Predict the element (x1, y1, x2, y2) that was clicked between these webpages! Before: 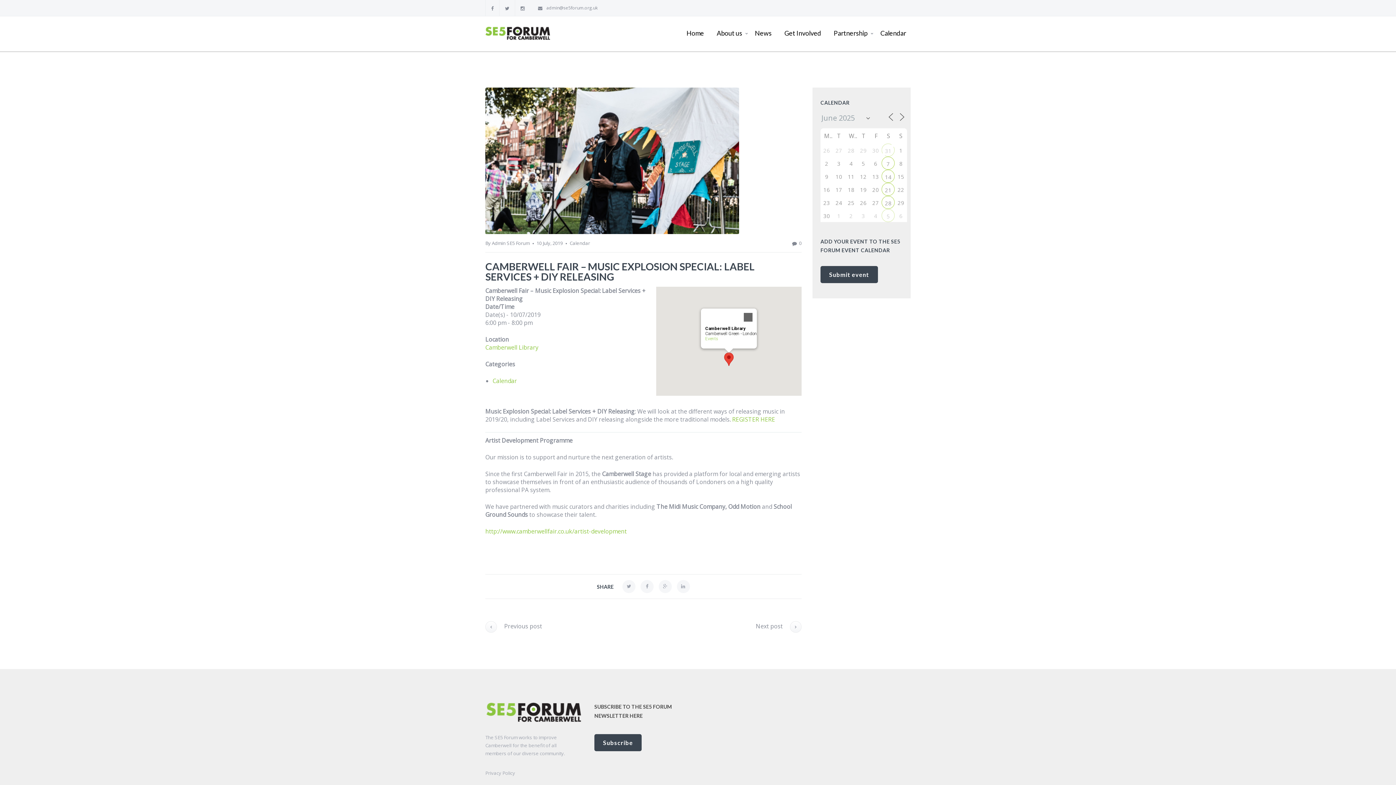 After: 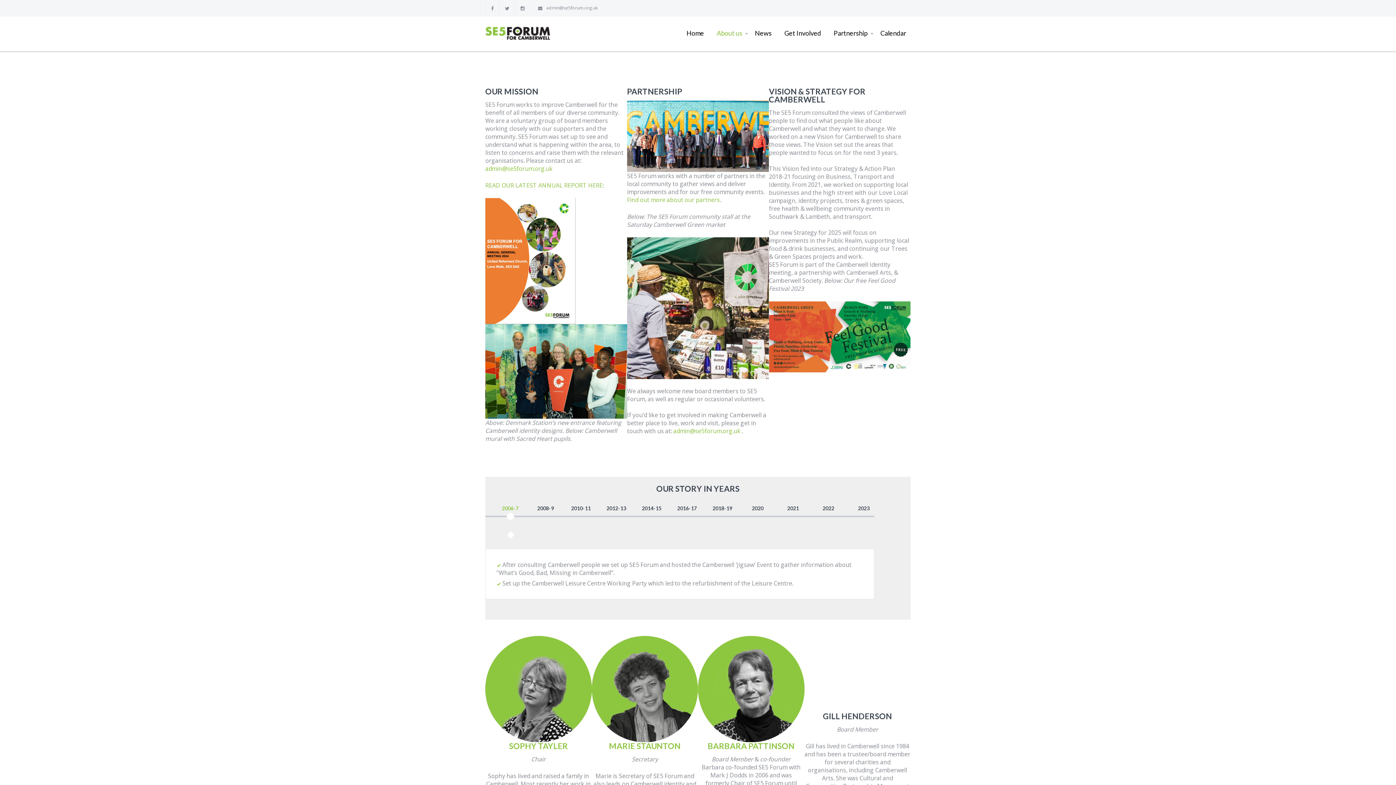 Action: label: About us bbox: (714, 22, 752, 51)